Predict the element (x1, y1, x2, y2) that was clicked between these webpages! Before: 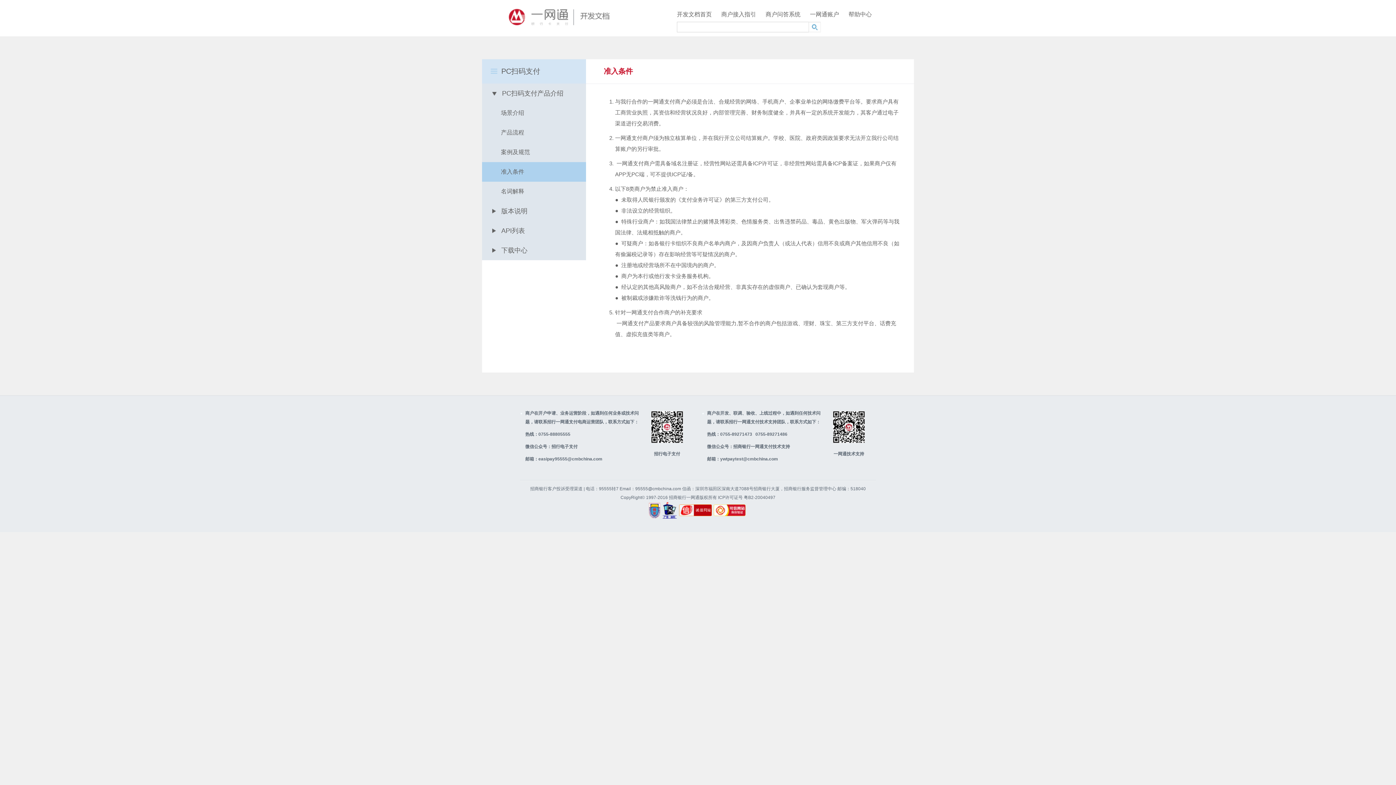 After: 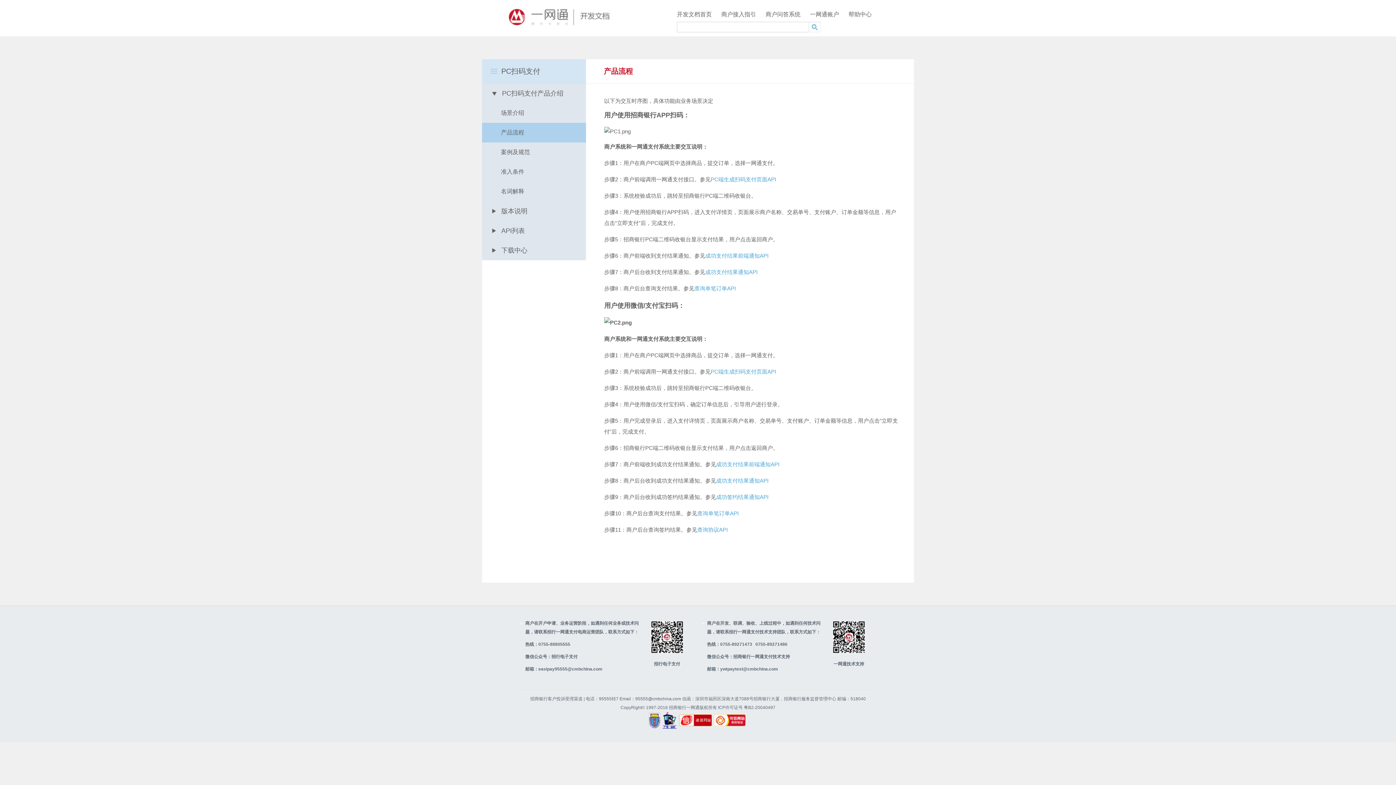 Action: bbox: (501, 122, 586, 142) label: 产品流程